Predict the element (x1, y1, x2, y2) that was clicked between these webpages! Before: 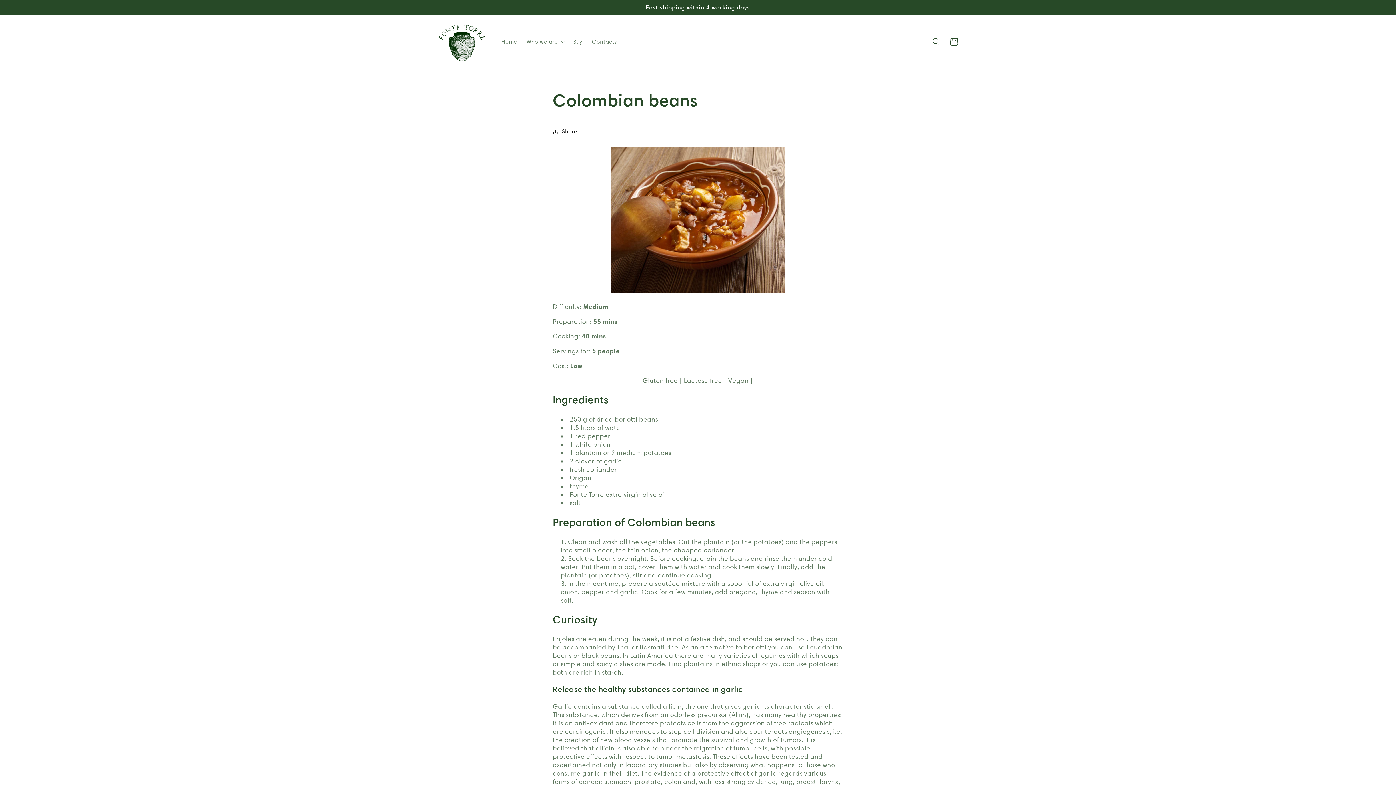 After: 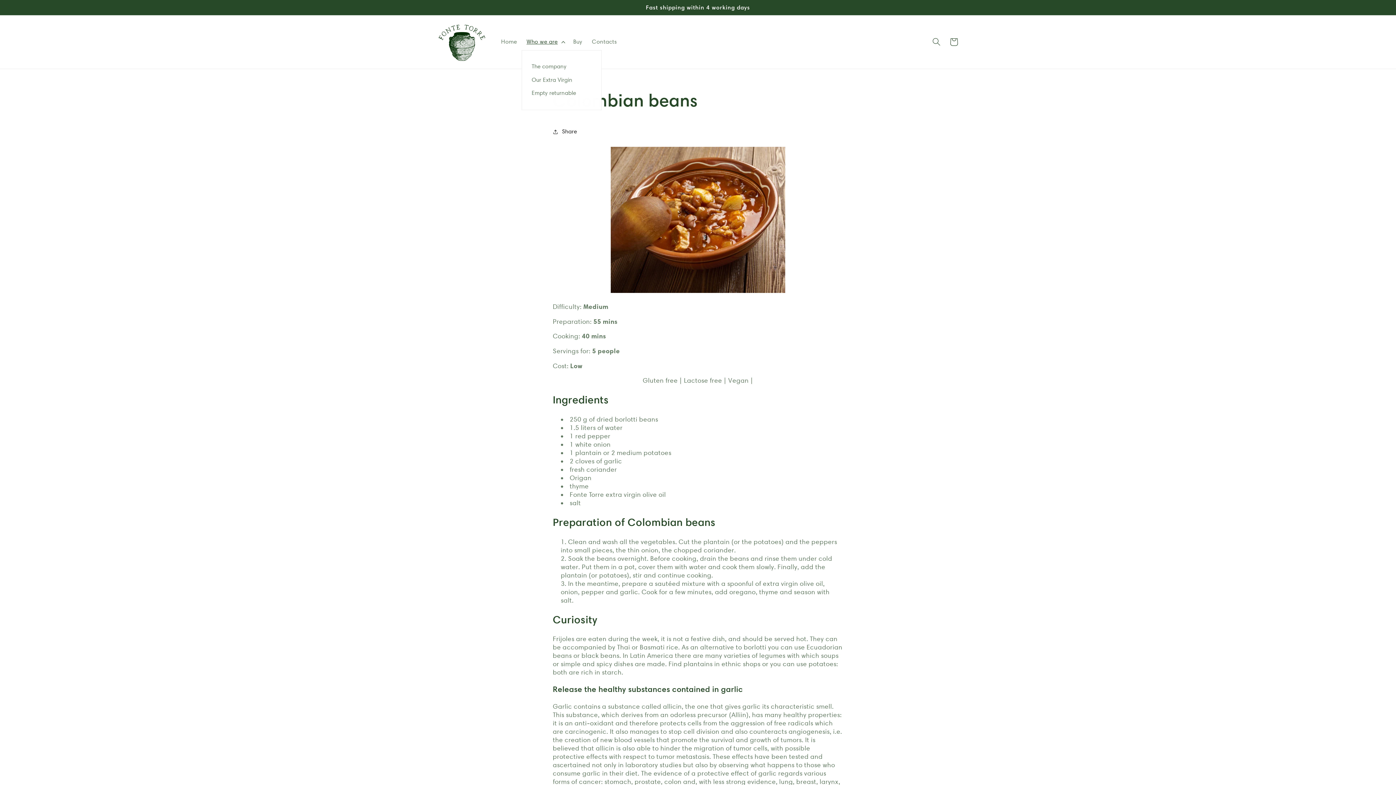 Action: label: Who we are bbox: (521, 33, 568, 50)